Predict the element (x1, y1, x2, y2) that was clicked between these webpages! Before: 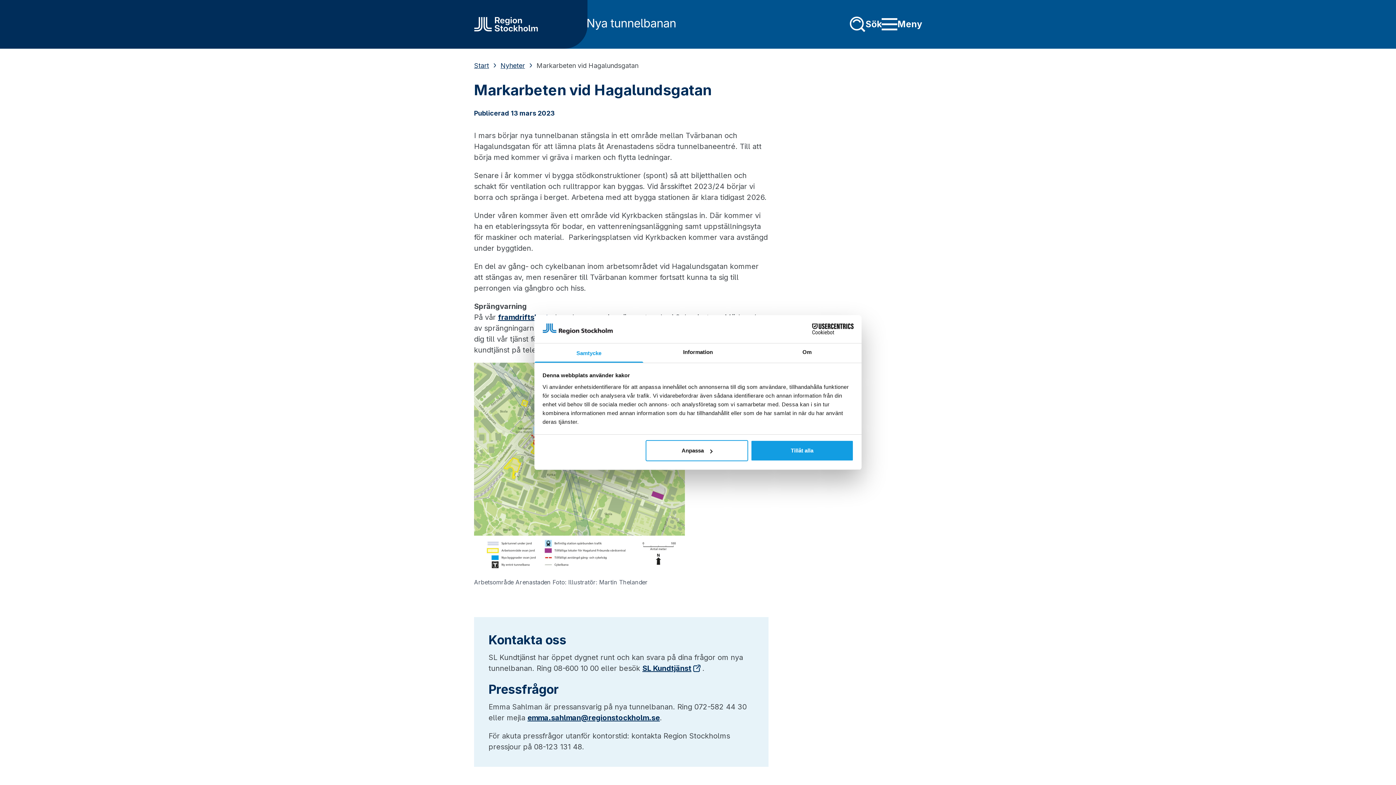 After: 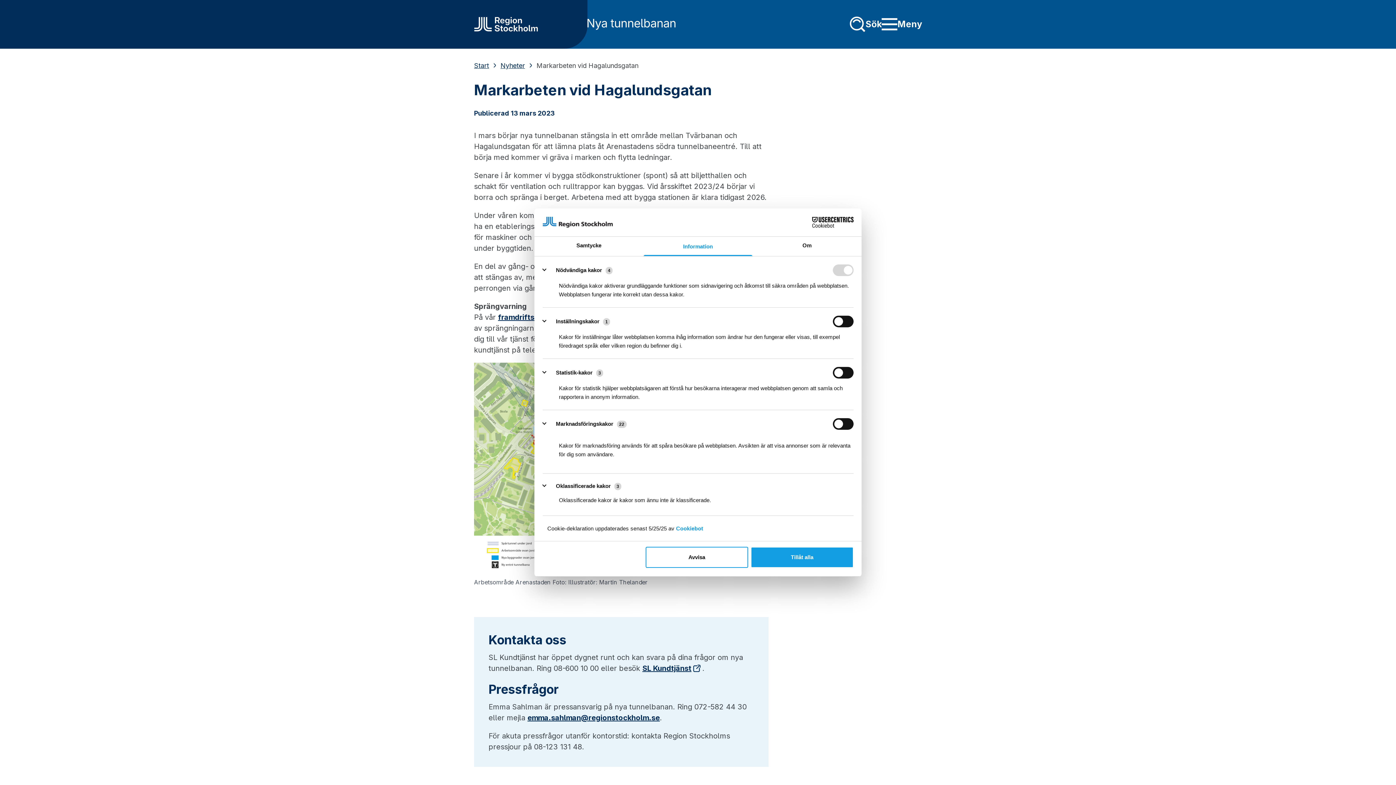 Action: label: Information bbox: (643, 343, 752, 362)